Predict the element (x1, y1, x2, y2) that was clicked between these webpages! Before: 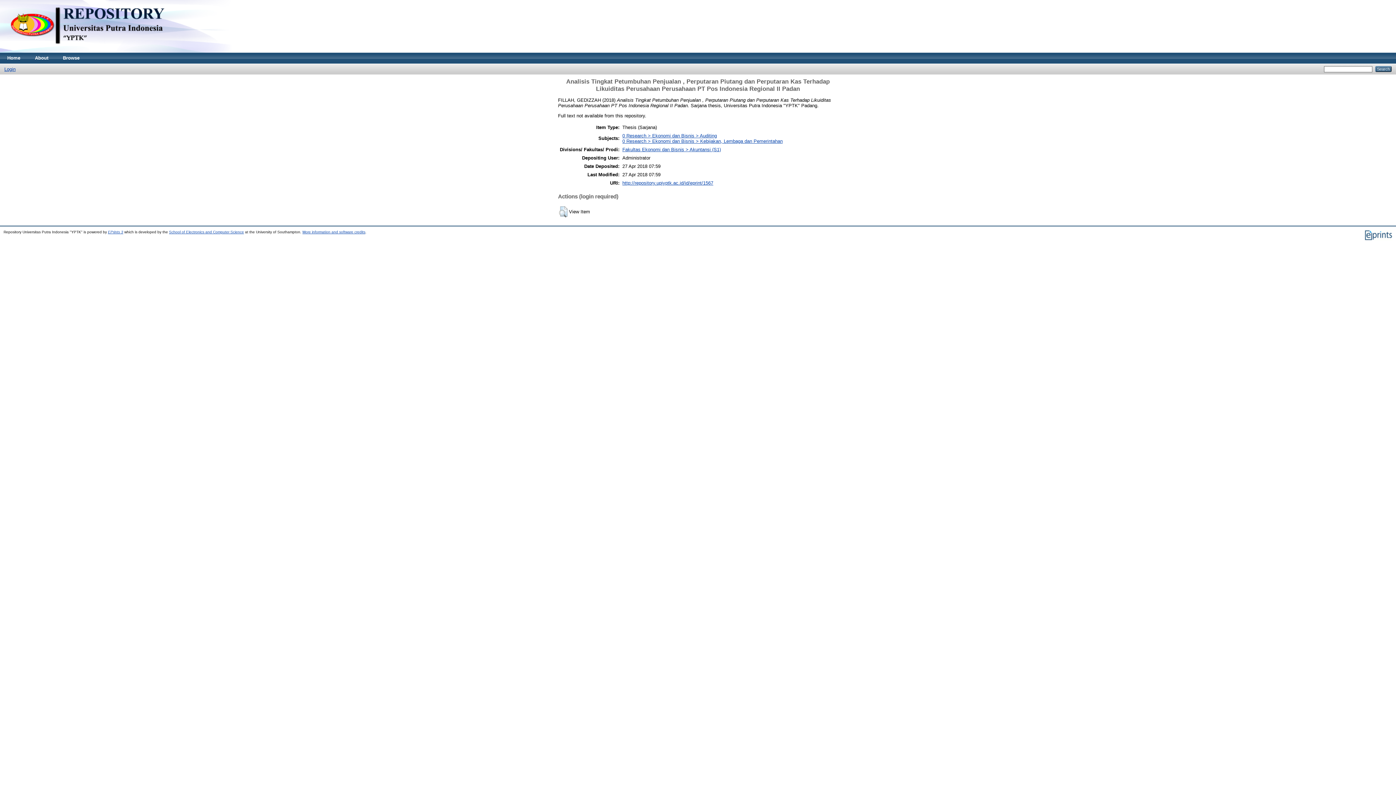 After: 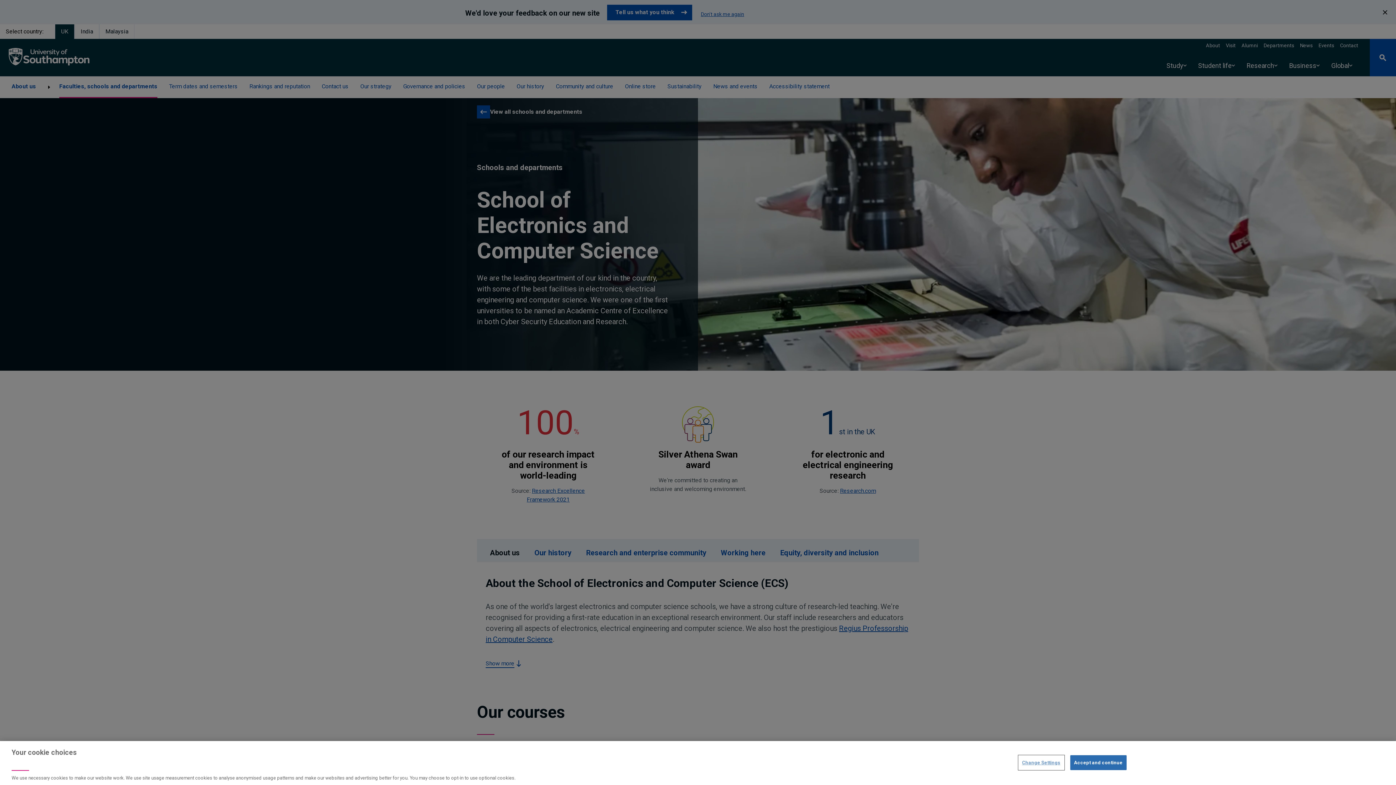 Action: label: School of Electronics and Computer Science bbox: (169, 230, 244, 234)